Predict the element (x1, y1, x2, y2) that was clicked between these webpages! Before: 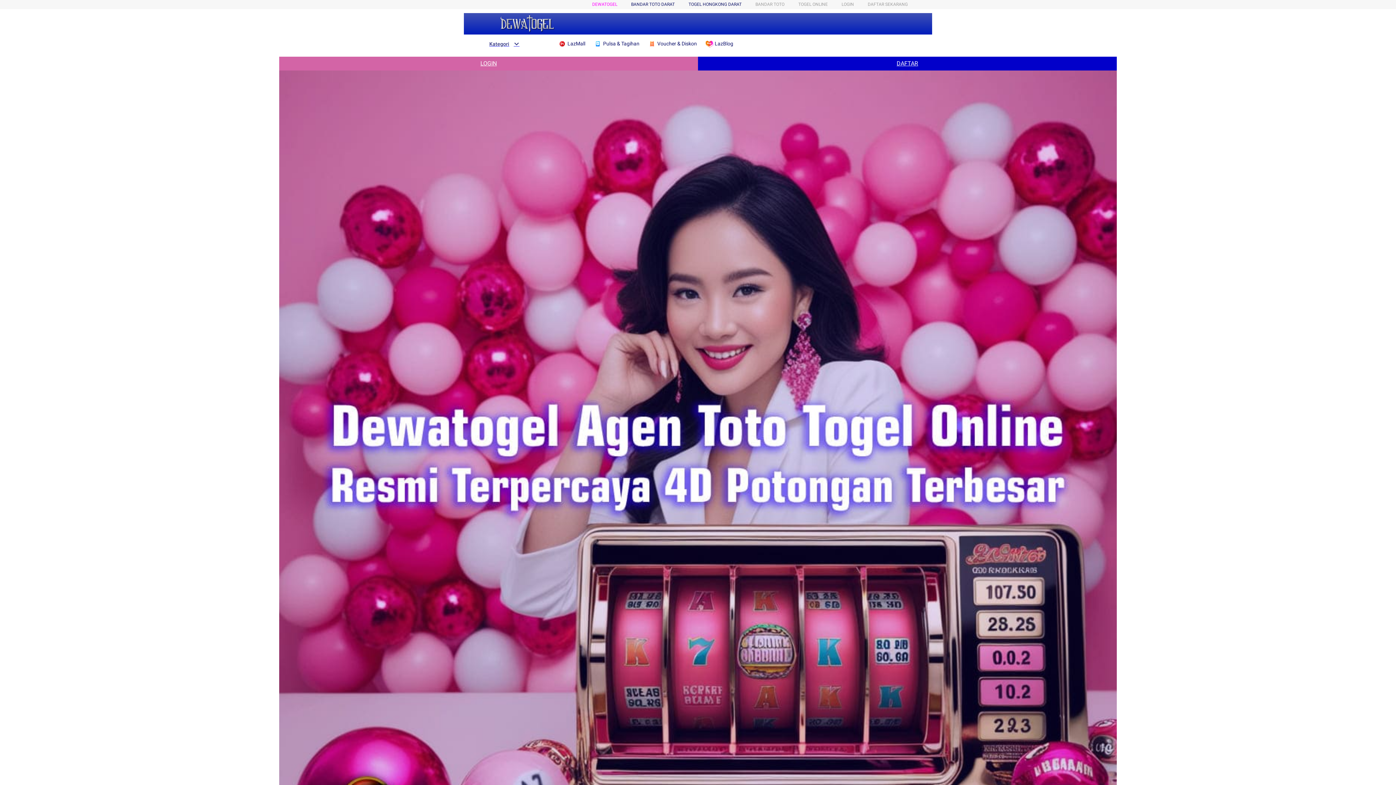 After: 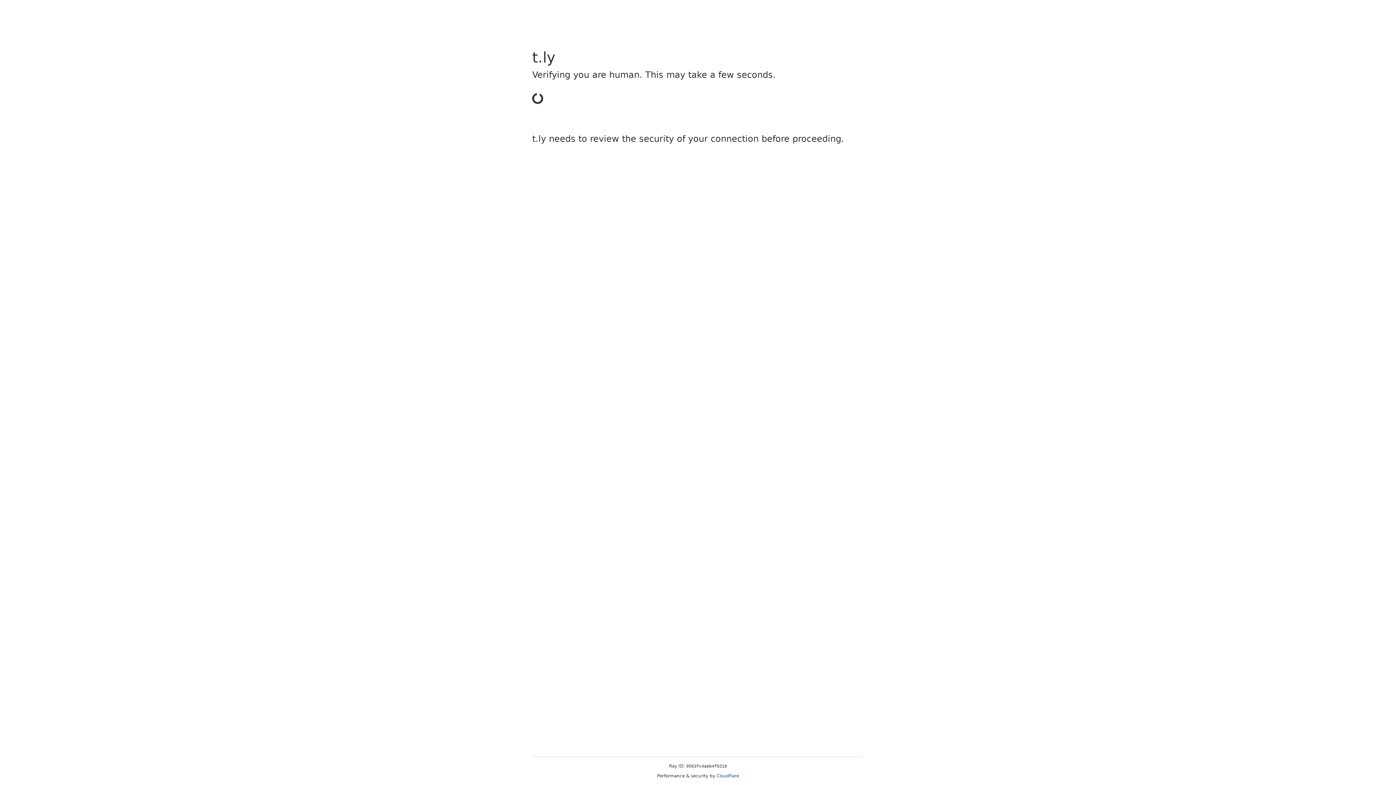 Action: bbox: (841, 1, 854, 6) label: LOGIN